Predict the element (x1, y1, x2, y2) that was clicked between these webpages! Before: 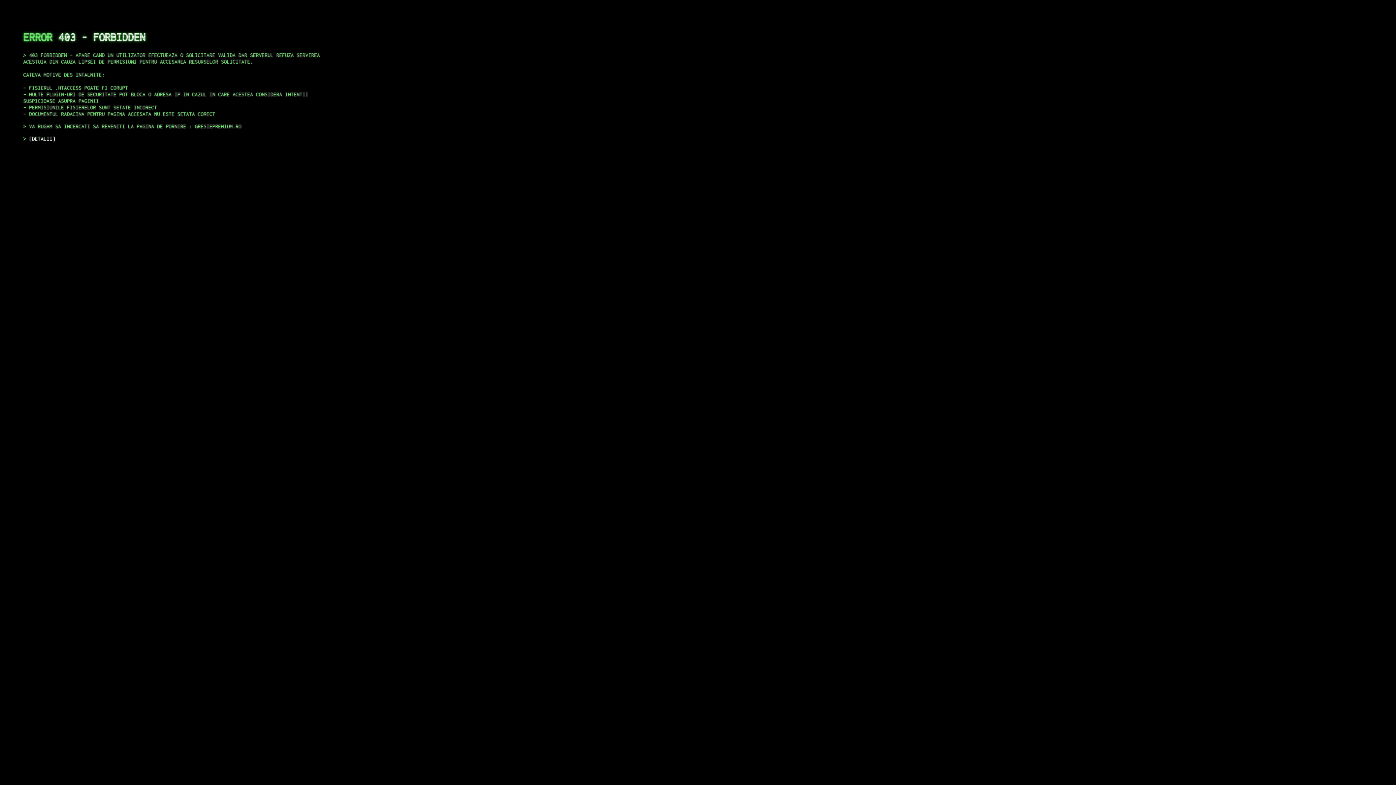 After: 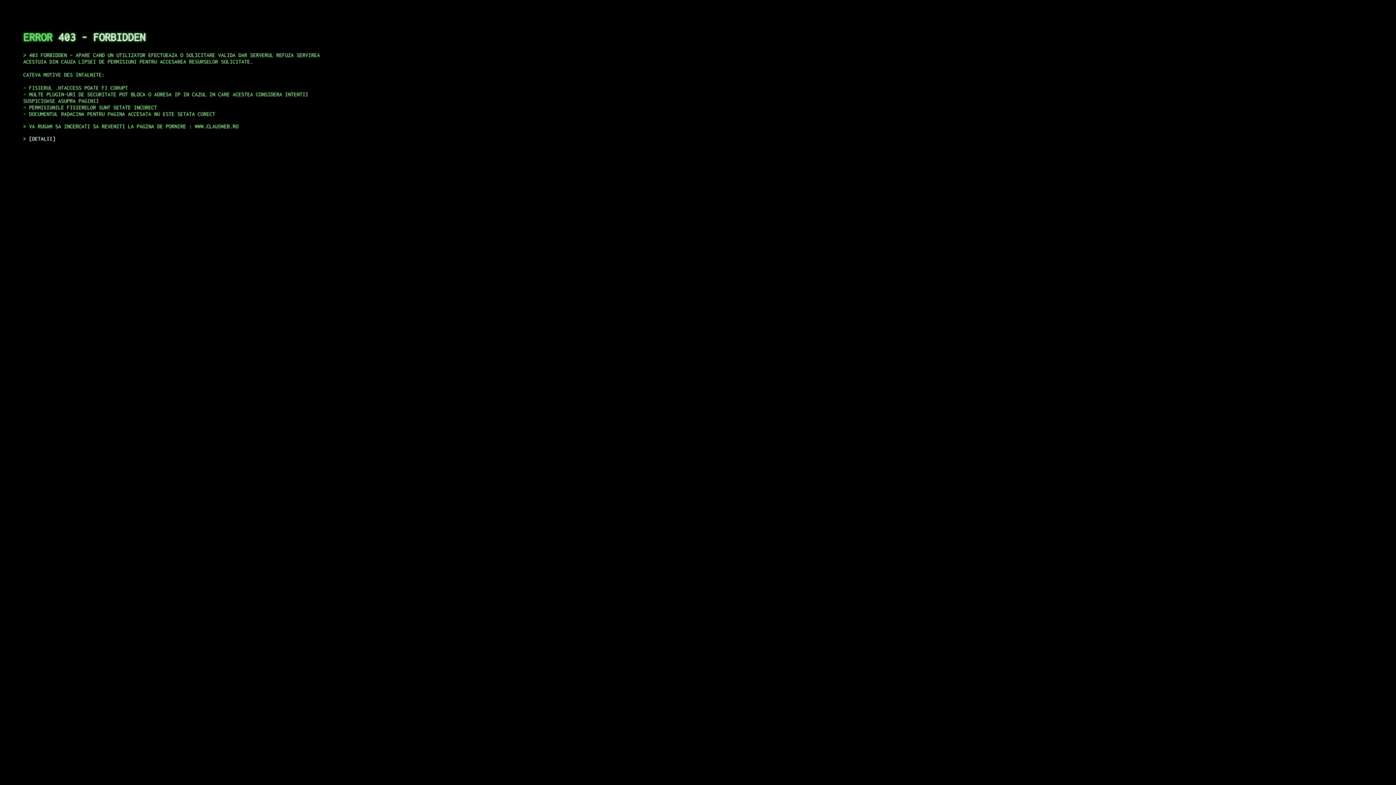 Action: label: DETALII bbox: (29, 135, 55, 141)